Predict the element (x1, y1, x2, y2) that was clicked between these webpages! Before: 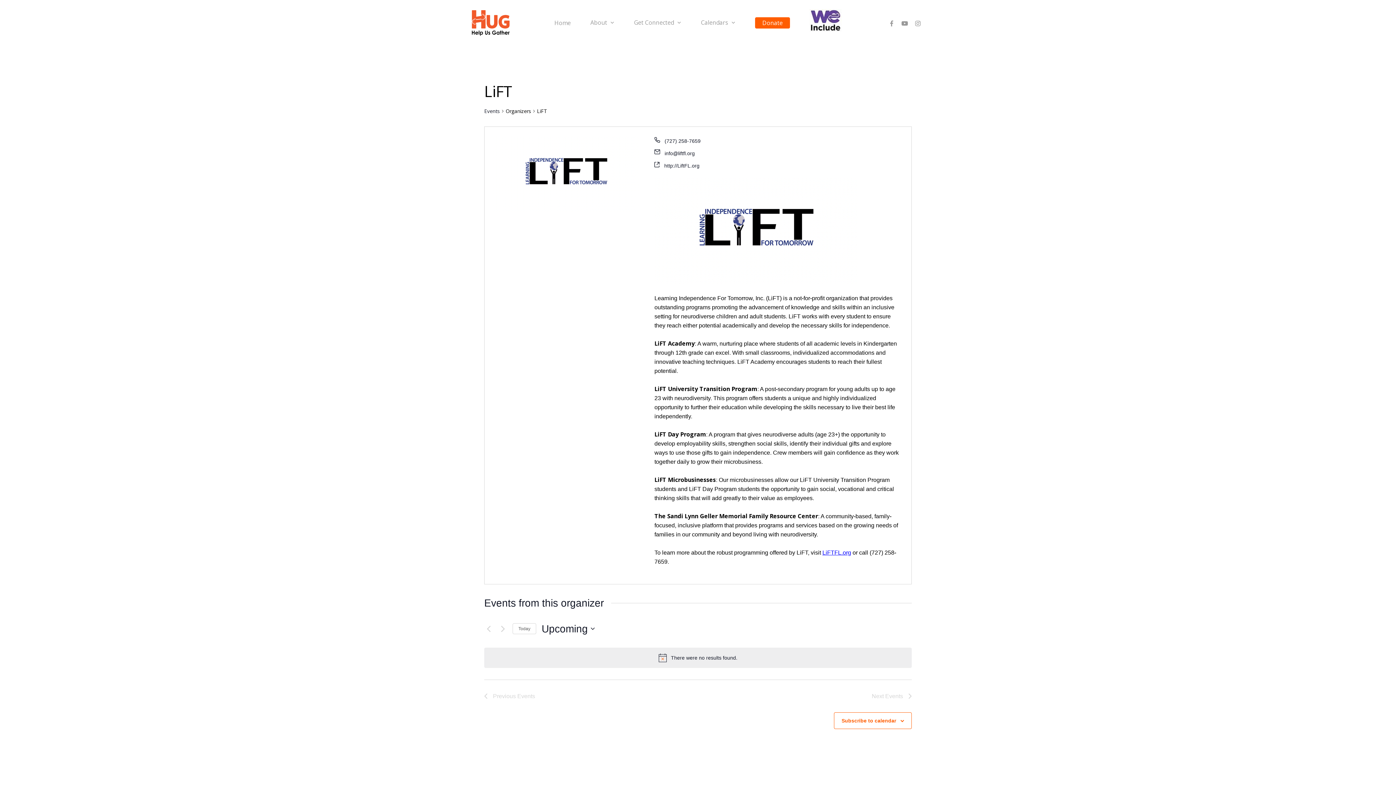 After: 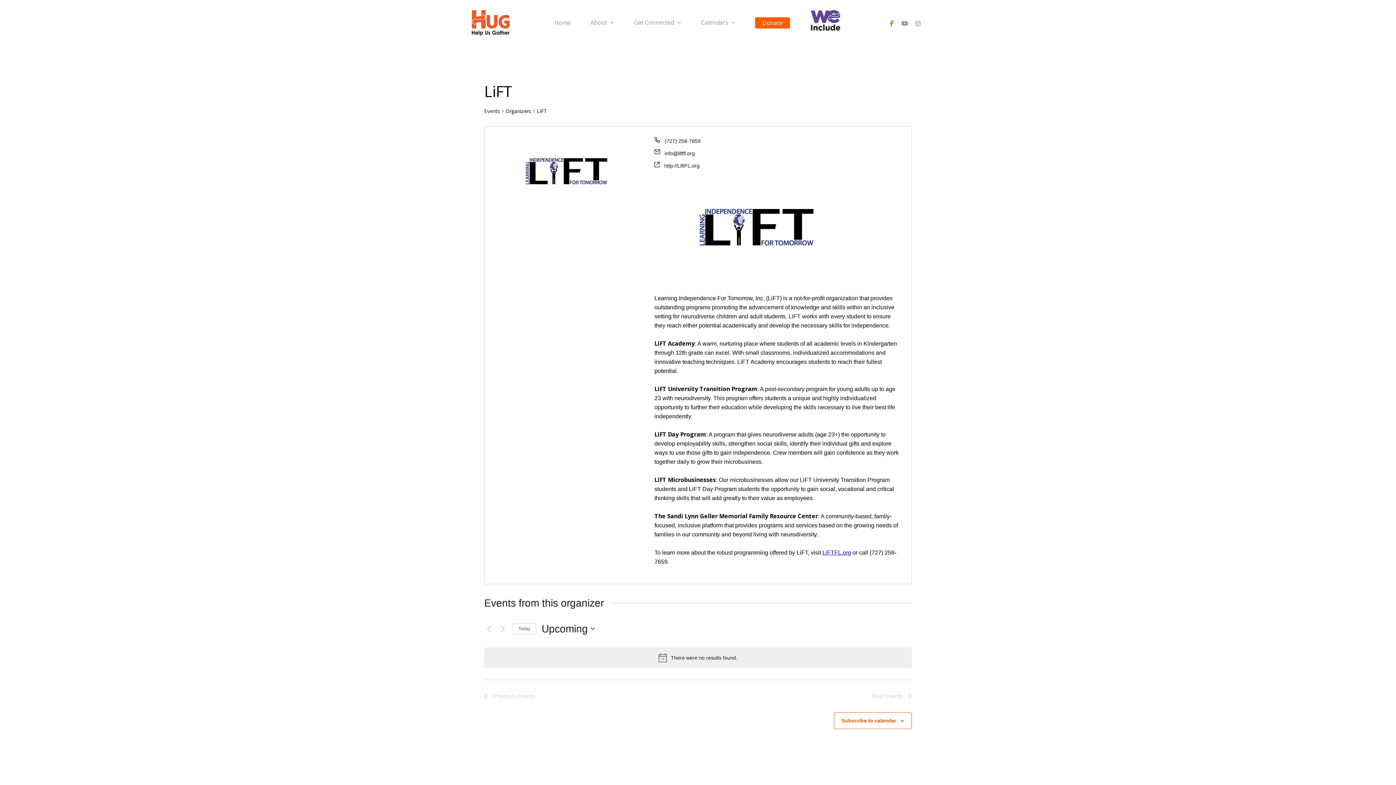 Action: bbox: (885, 18, 898, 27) label: facebook